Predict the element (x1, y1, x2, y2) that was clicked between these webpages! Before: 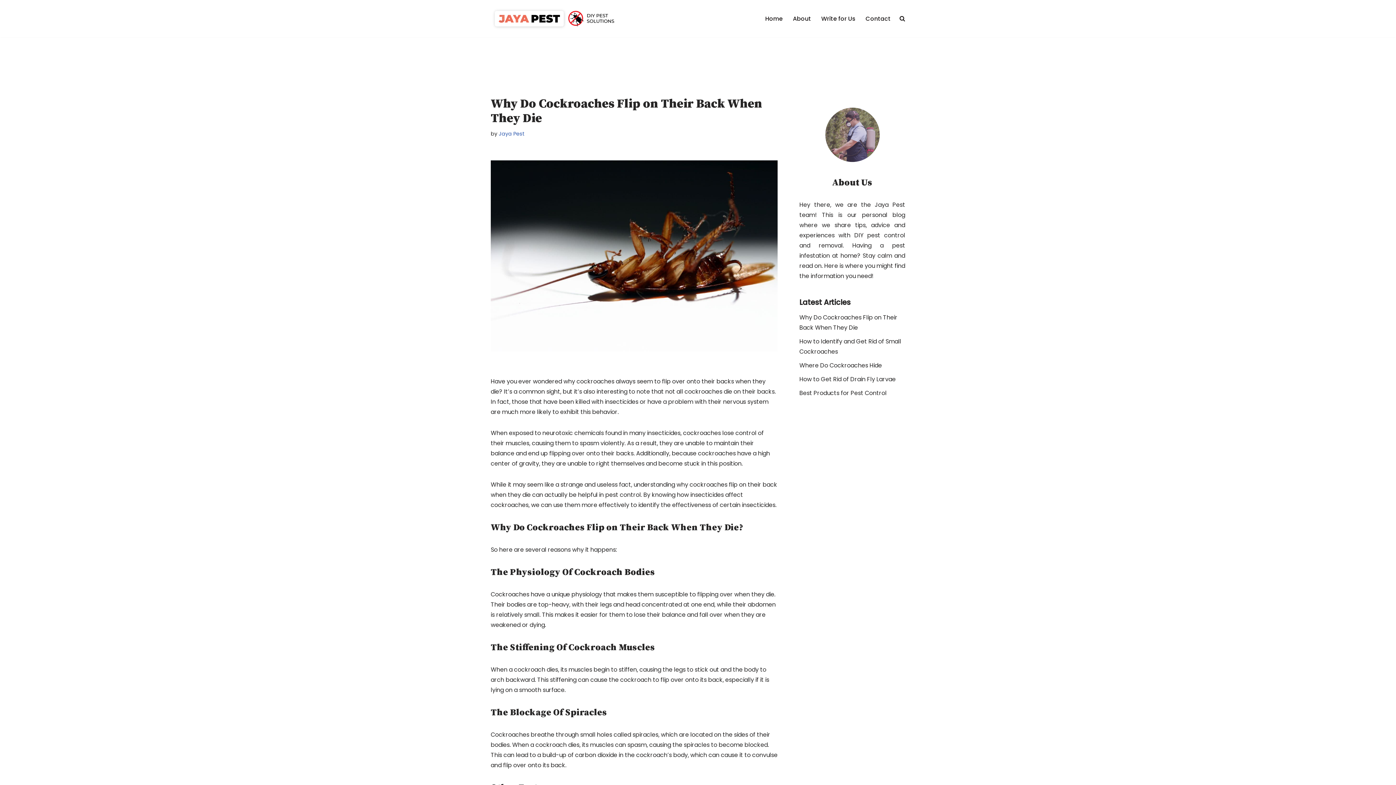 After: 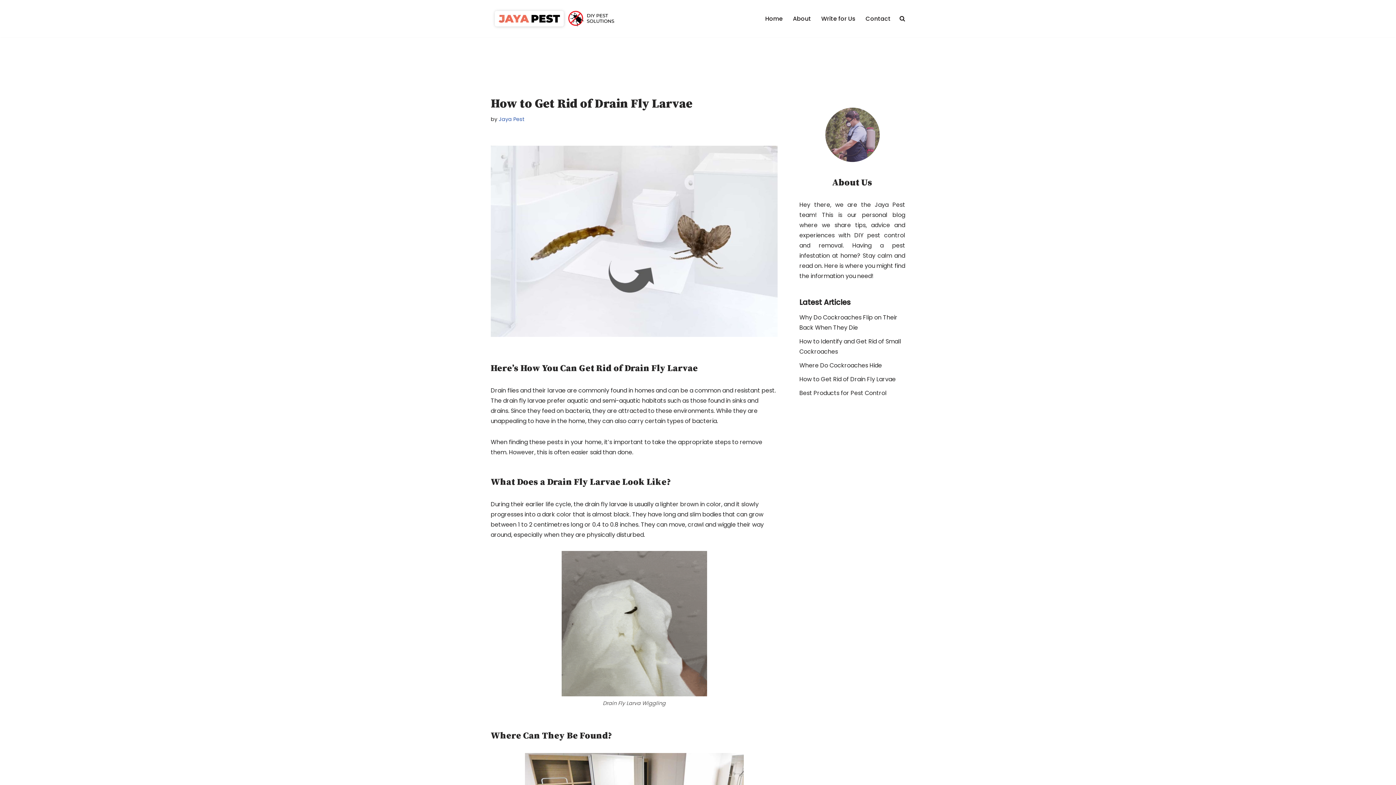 Action: bbox: (799, 375, 896, 383) label: How to Get Rid of Drain Fly Larvae